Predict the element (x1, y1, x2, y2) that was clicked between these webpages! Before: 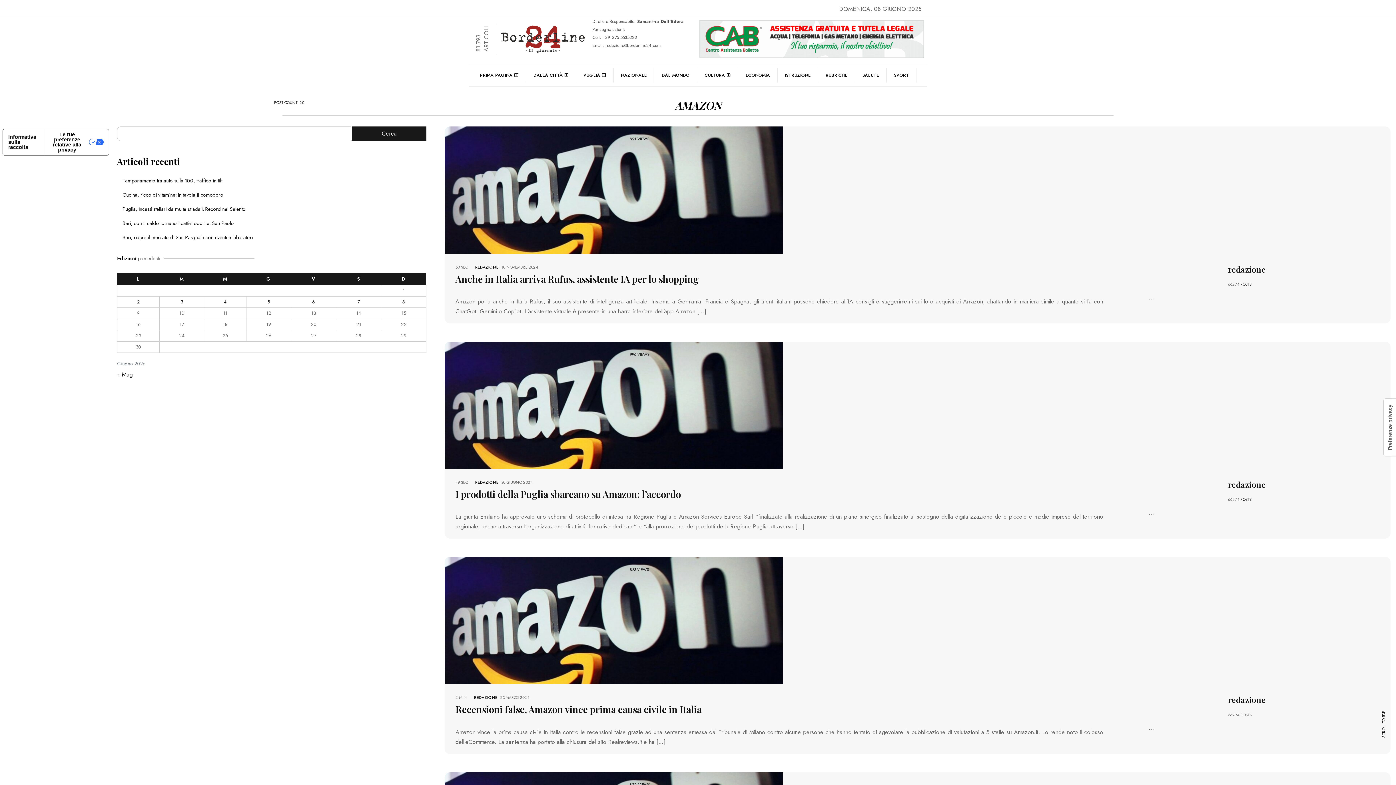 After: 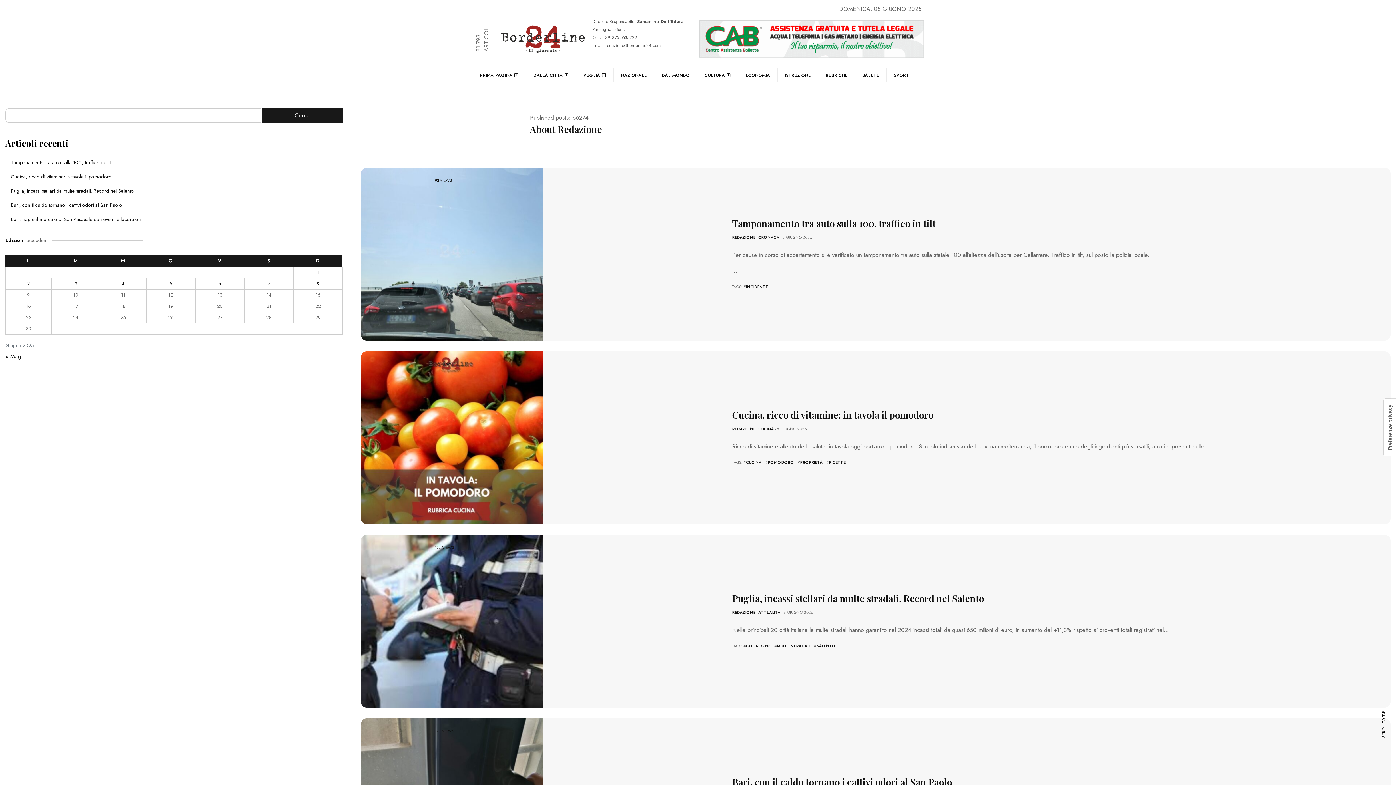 Action: label: POSTS bbox: (1240, 496, 1251, 502)